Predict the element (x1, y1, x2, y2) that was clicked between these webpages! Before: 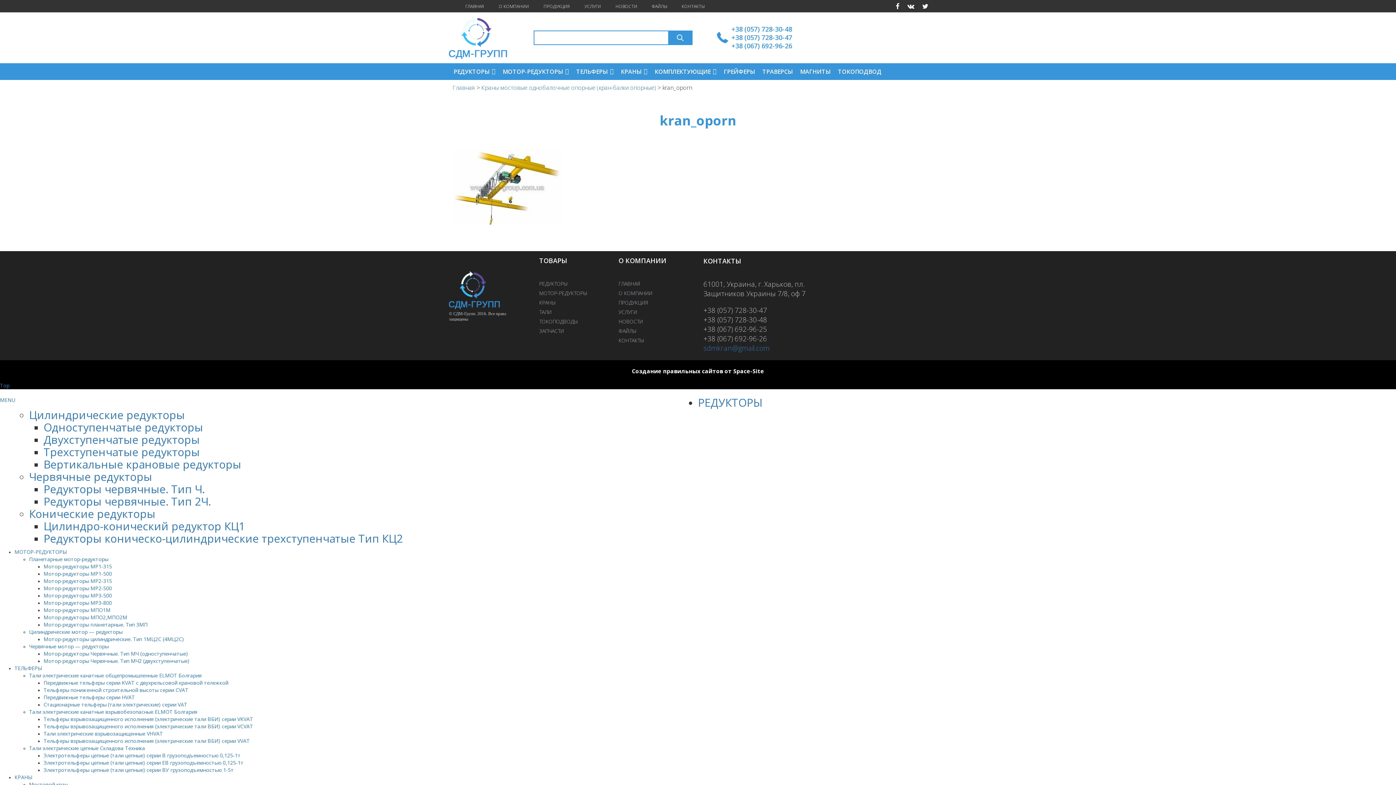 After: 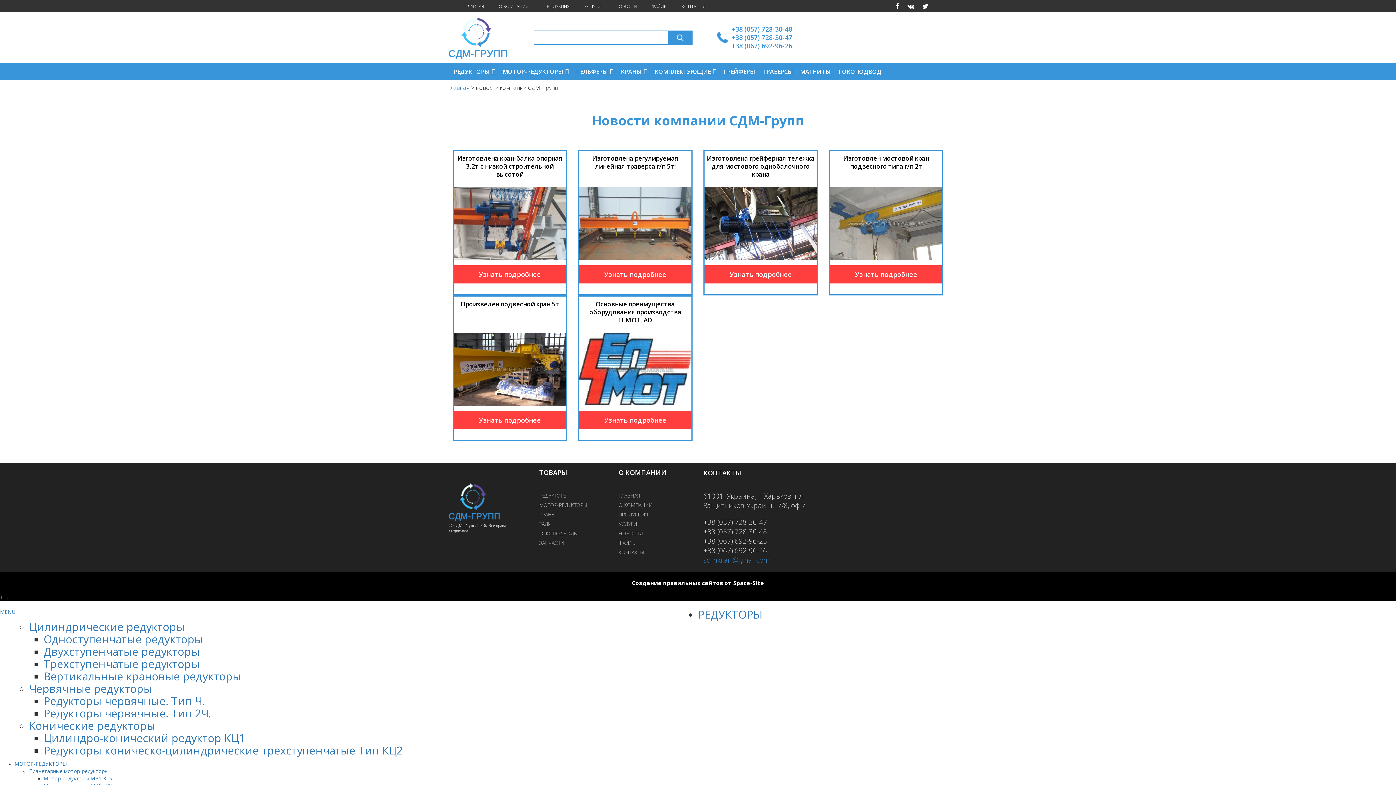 Action: label: НОВОСТИ bbox: (615, 3, 637, 9)